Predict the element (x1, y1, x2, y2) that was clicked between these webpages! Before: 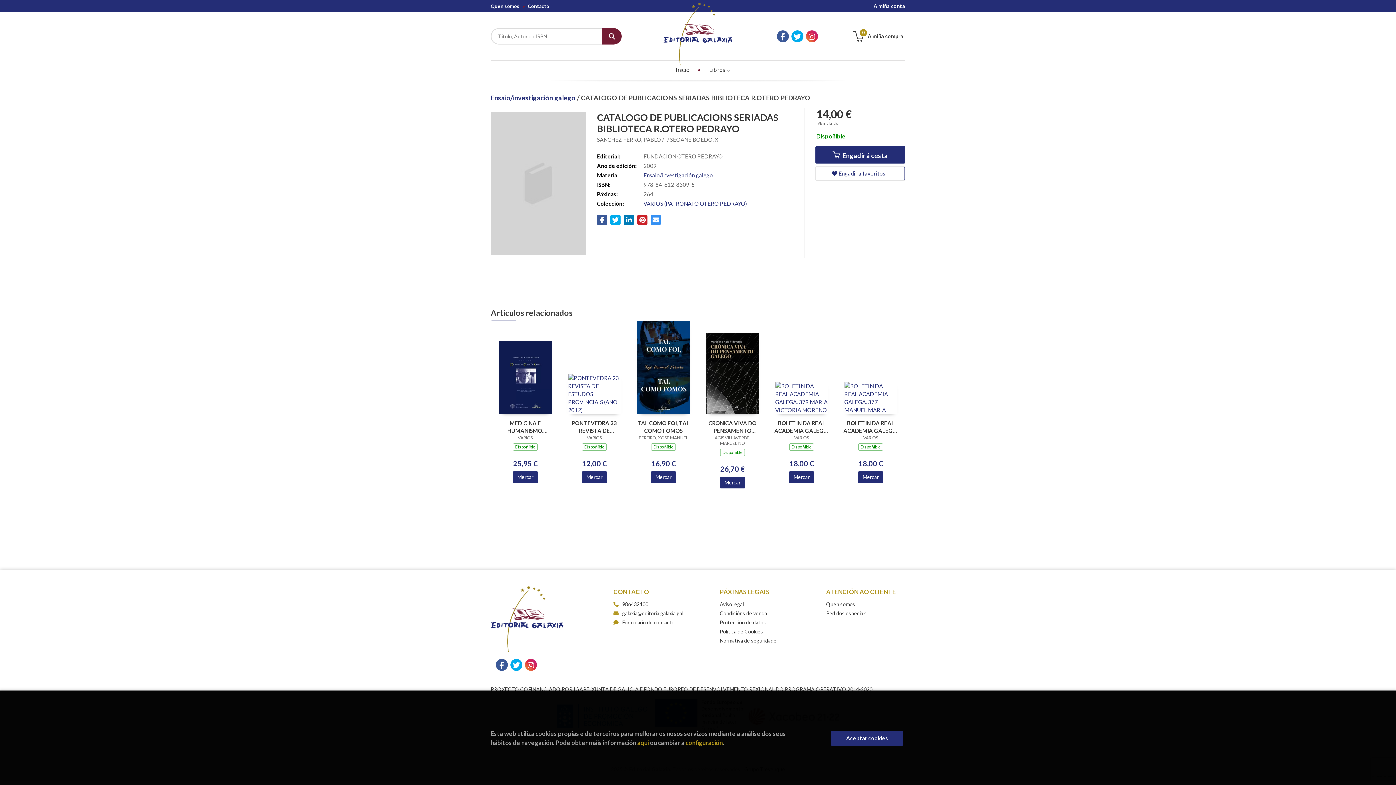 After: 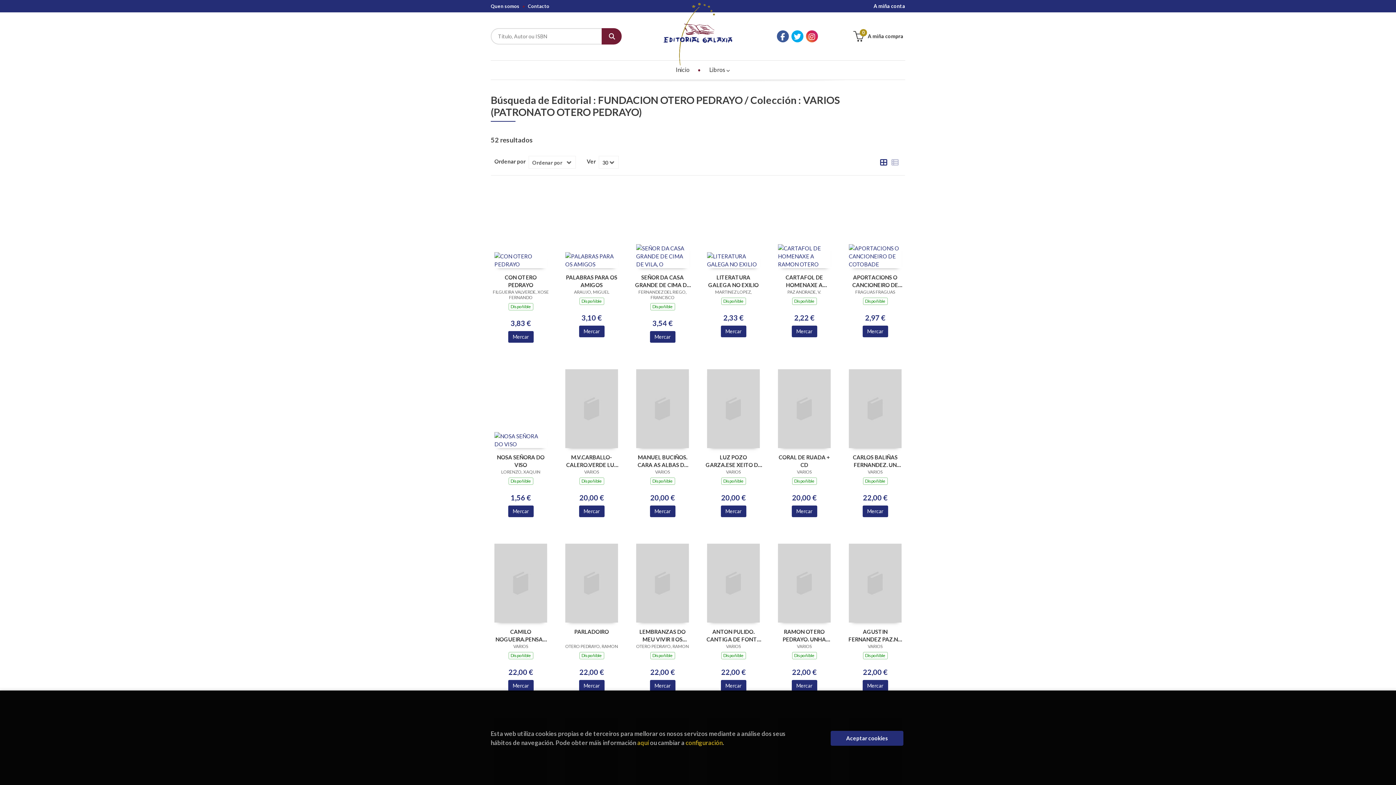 Action: bbox: (643, 200, 747, 206) label: VARIOS (PATRONATO OTERO PEDRAYO)